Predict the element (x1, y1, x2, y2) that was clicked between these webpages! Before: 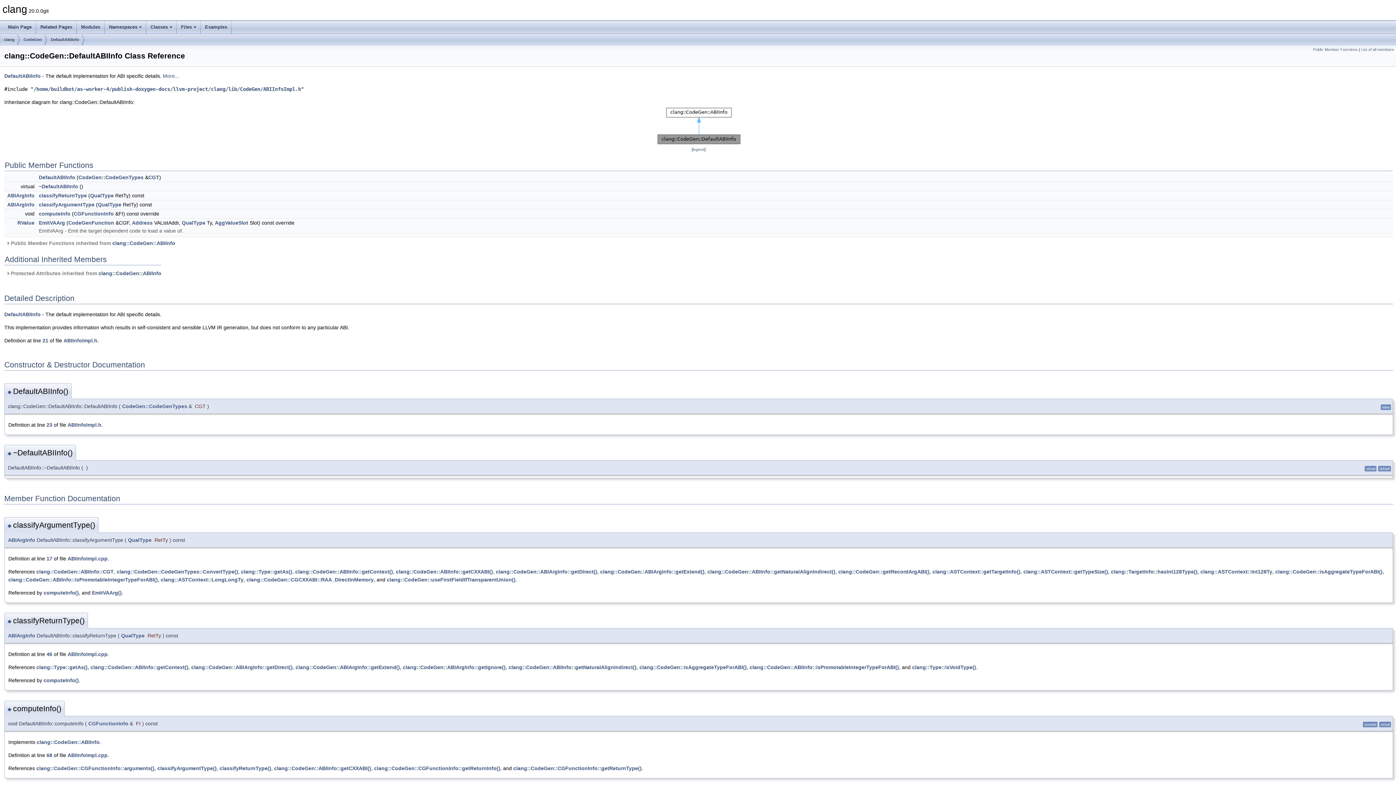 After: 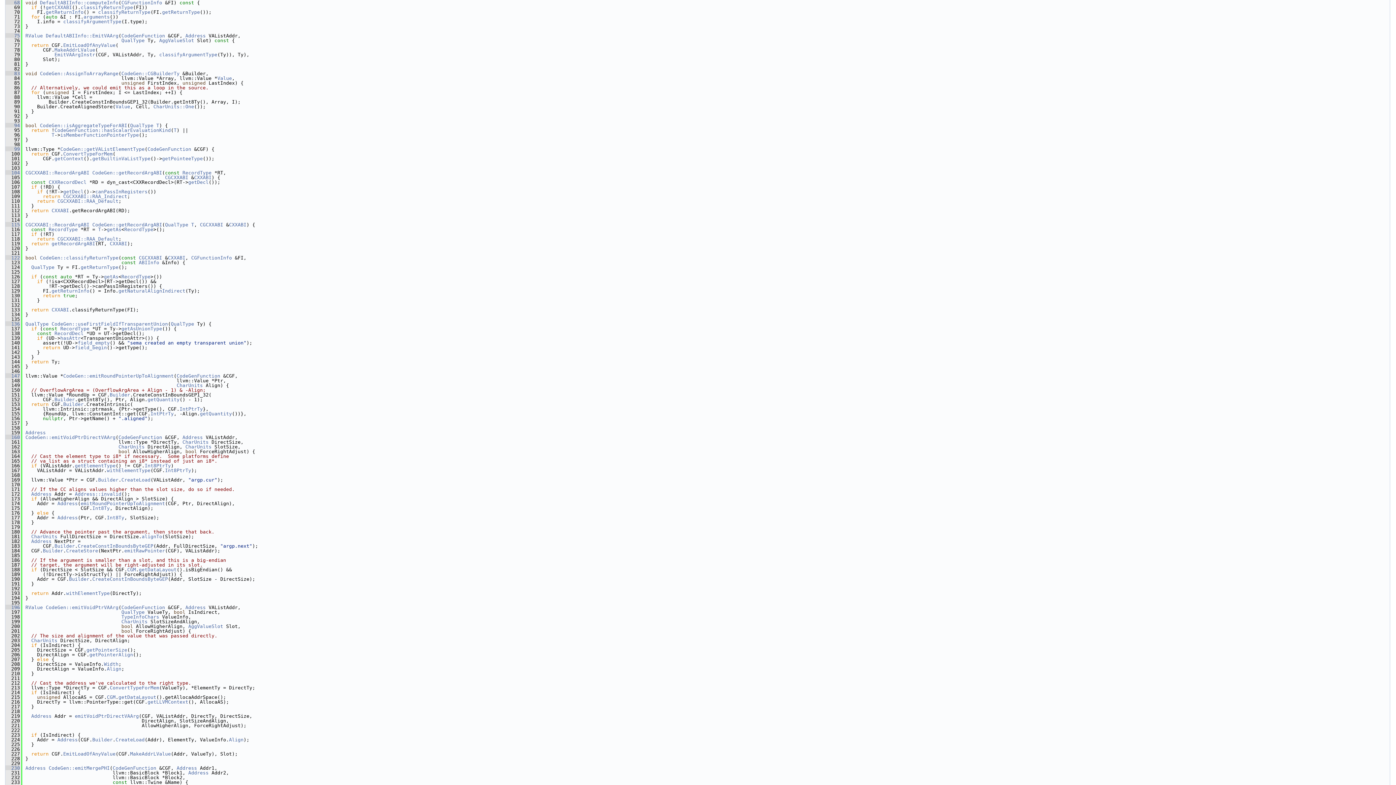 Action: label: computeInfo() bbox: (43, 677, 78, 683)